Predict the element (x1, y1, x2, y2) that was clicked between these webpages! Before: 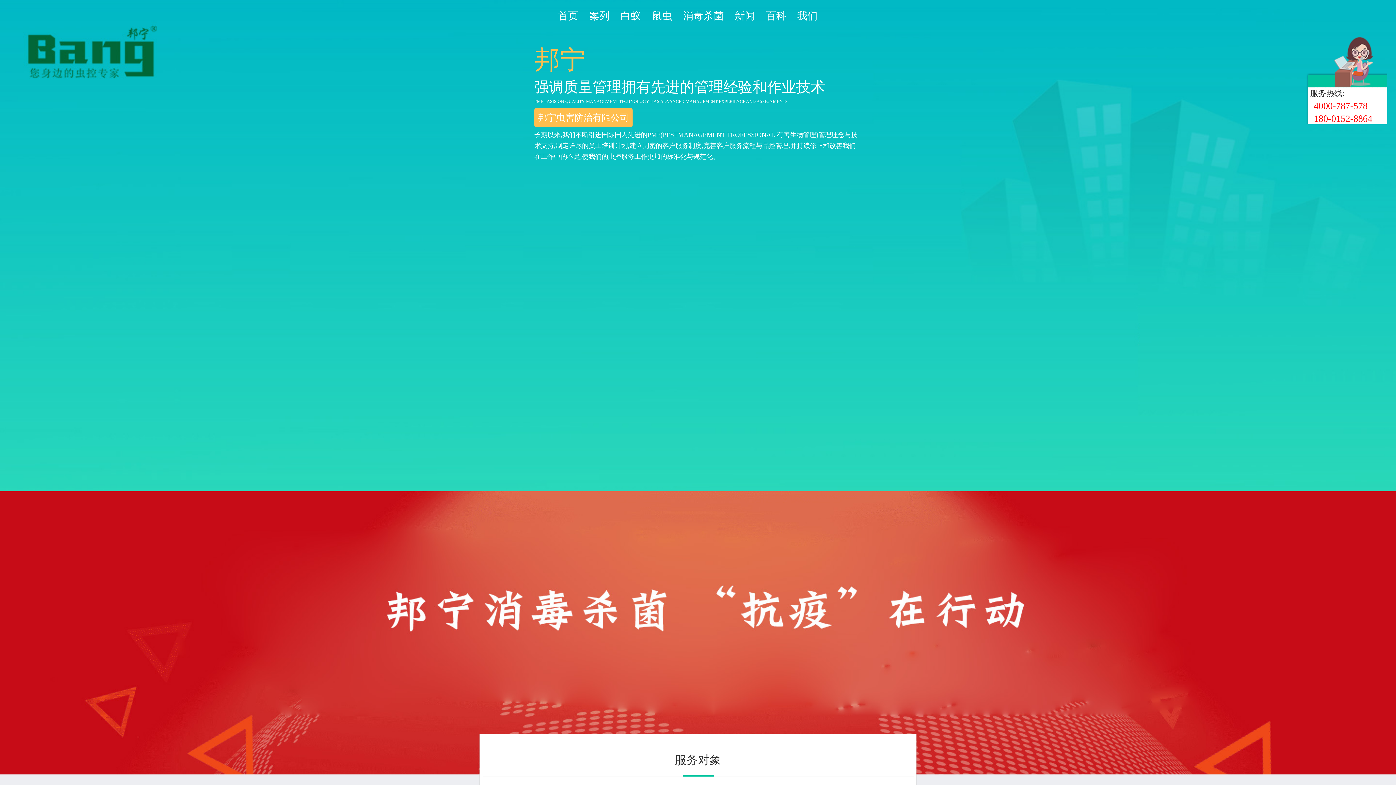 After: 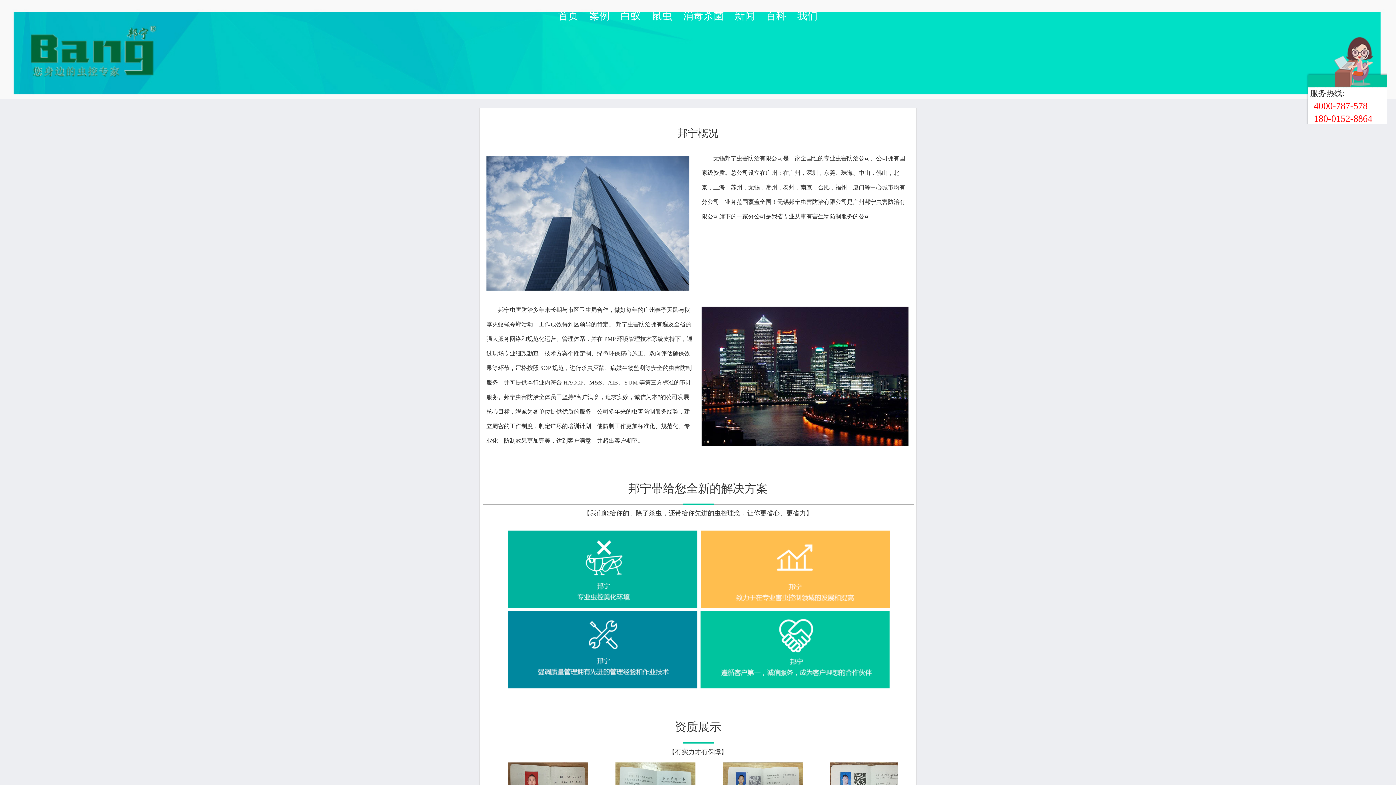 Action: bbox: (797, 10, 817, 21) label: 我们